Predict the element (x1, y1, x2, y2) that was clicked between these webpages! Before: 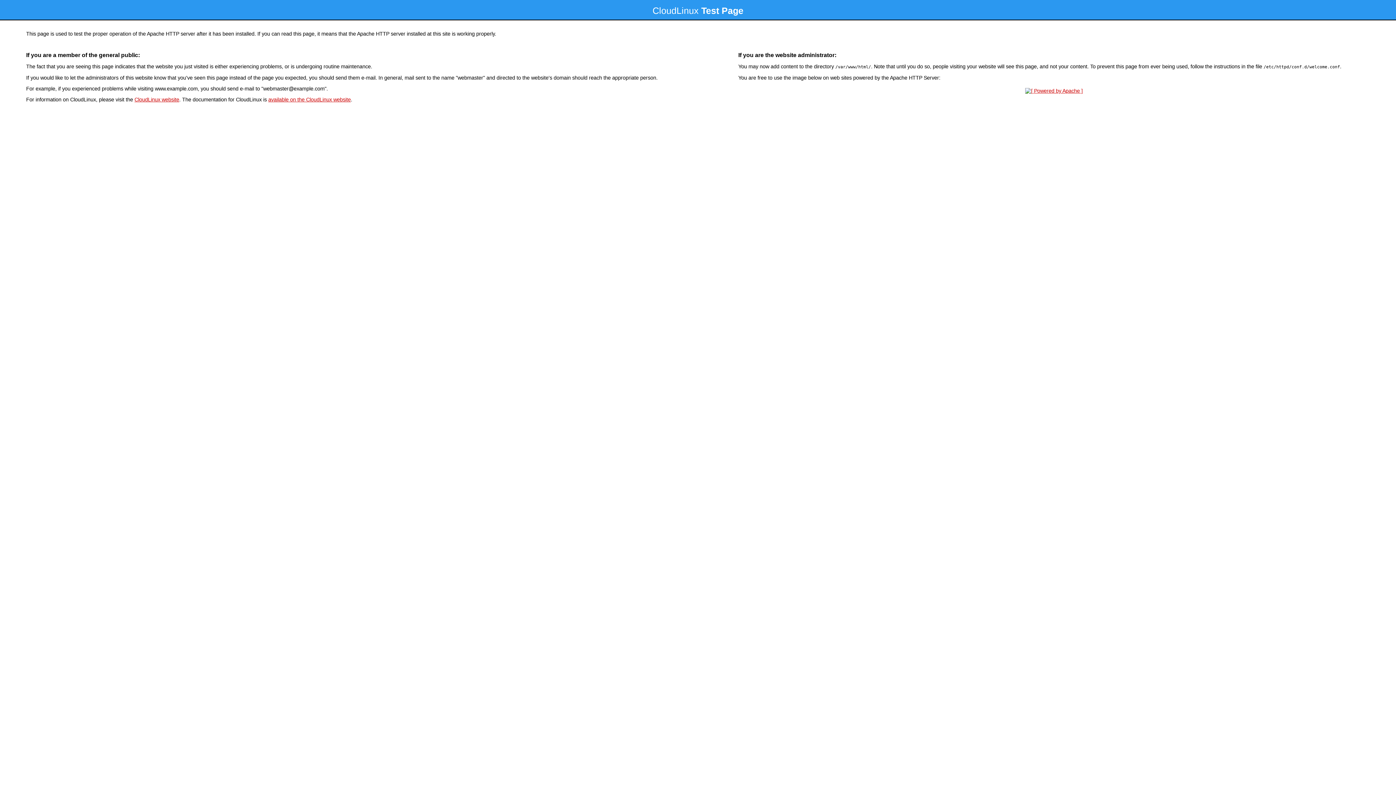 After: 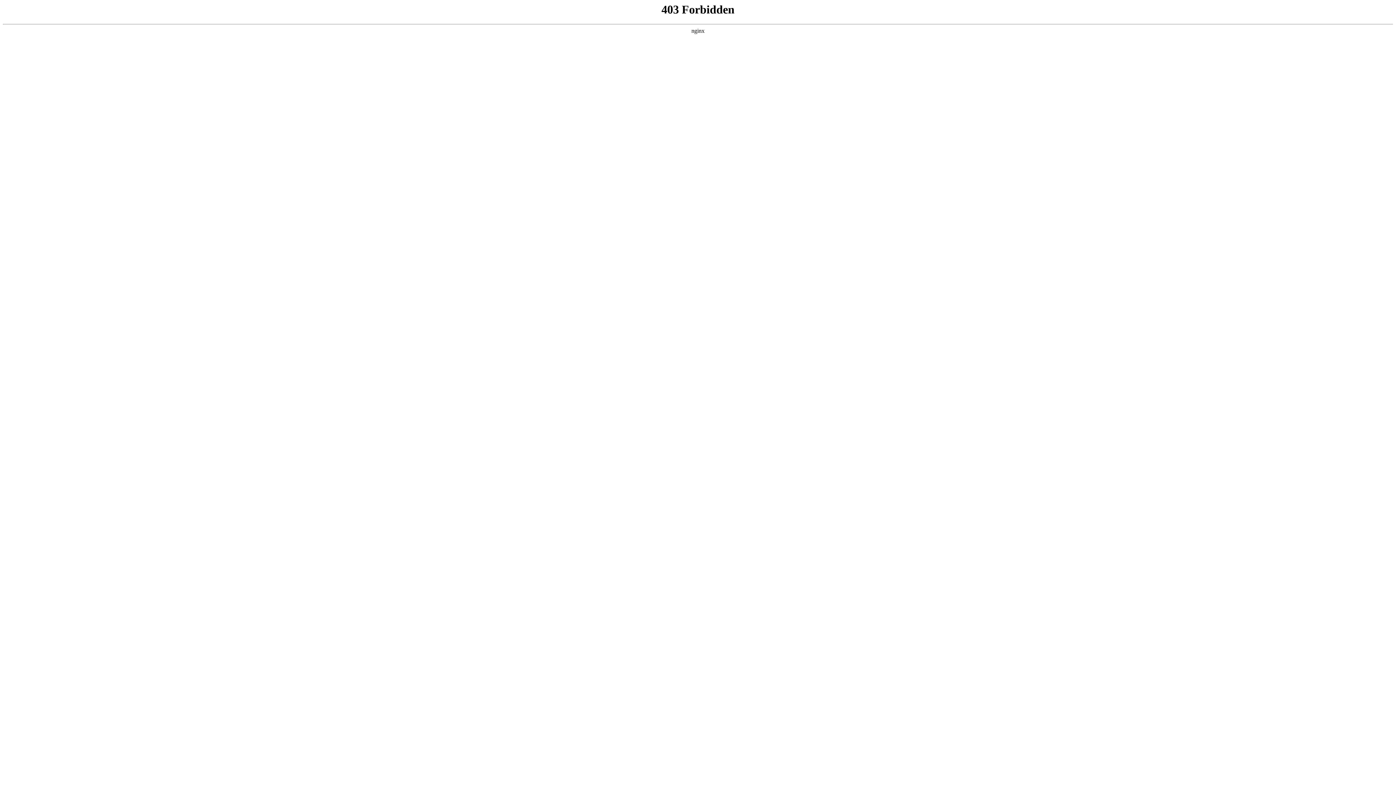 Action: label: CloudLinux website bbox: (134, 96, 179, 102)